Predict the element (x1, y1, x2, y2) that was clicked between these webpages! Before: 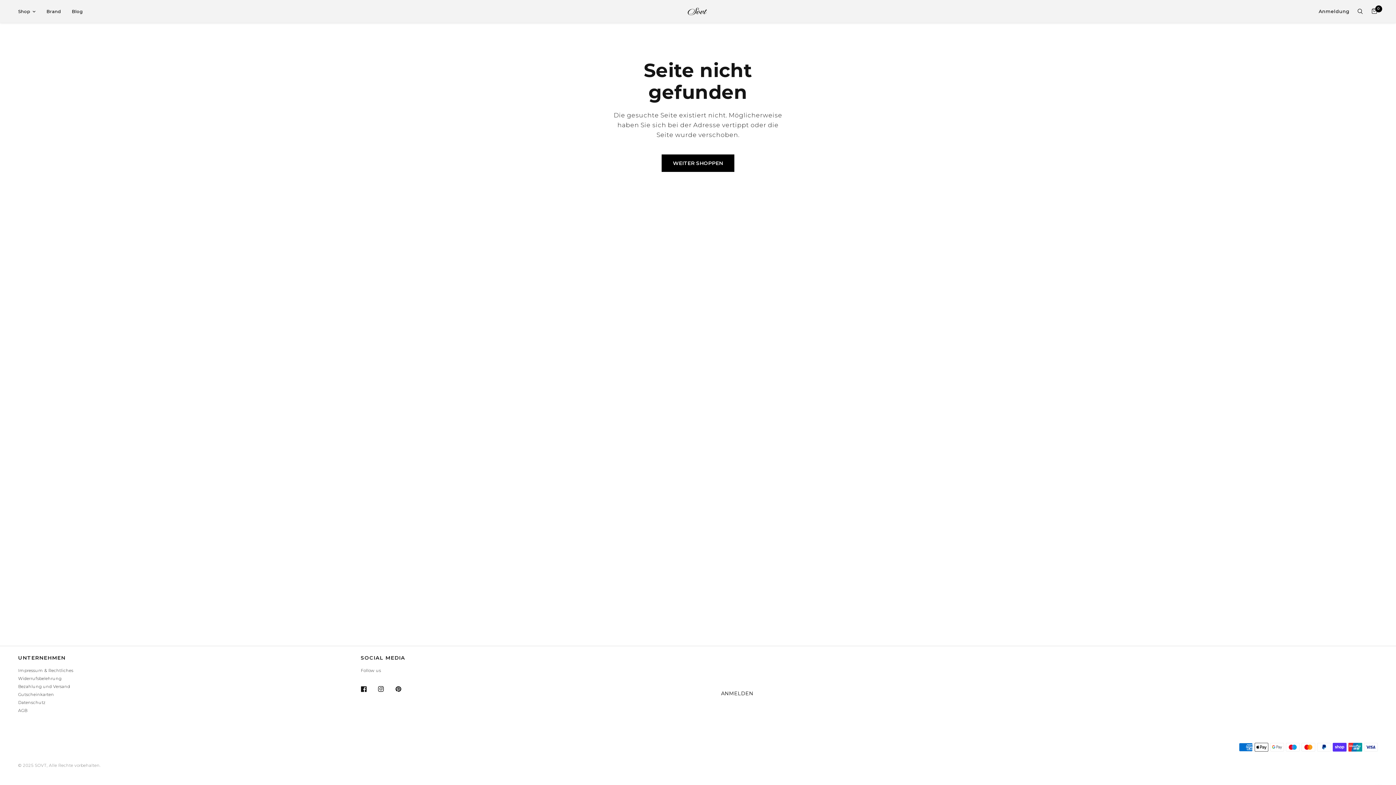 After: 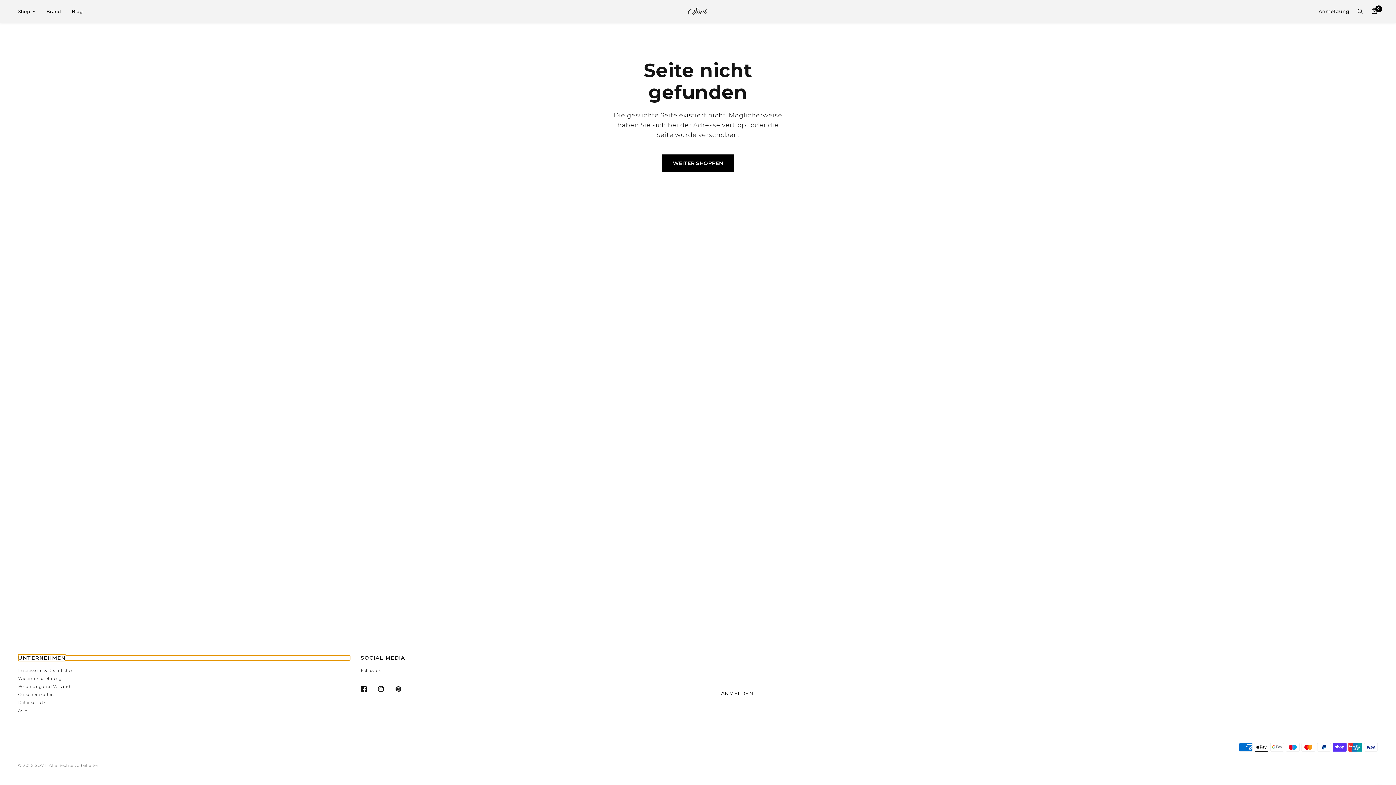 Action: label: UNTERNEHMEN bbox: (18, 655, 350, 660)